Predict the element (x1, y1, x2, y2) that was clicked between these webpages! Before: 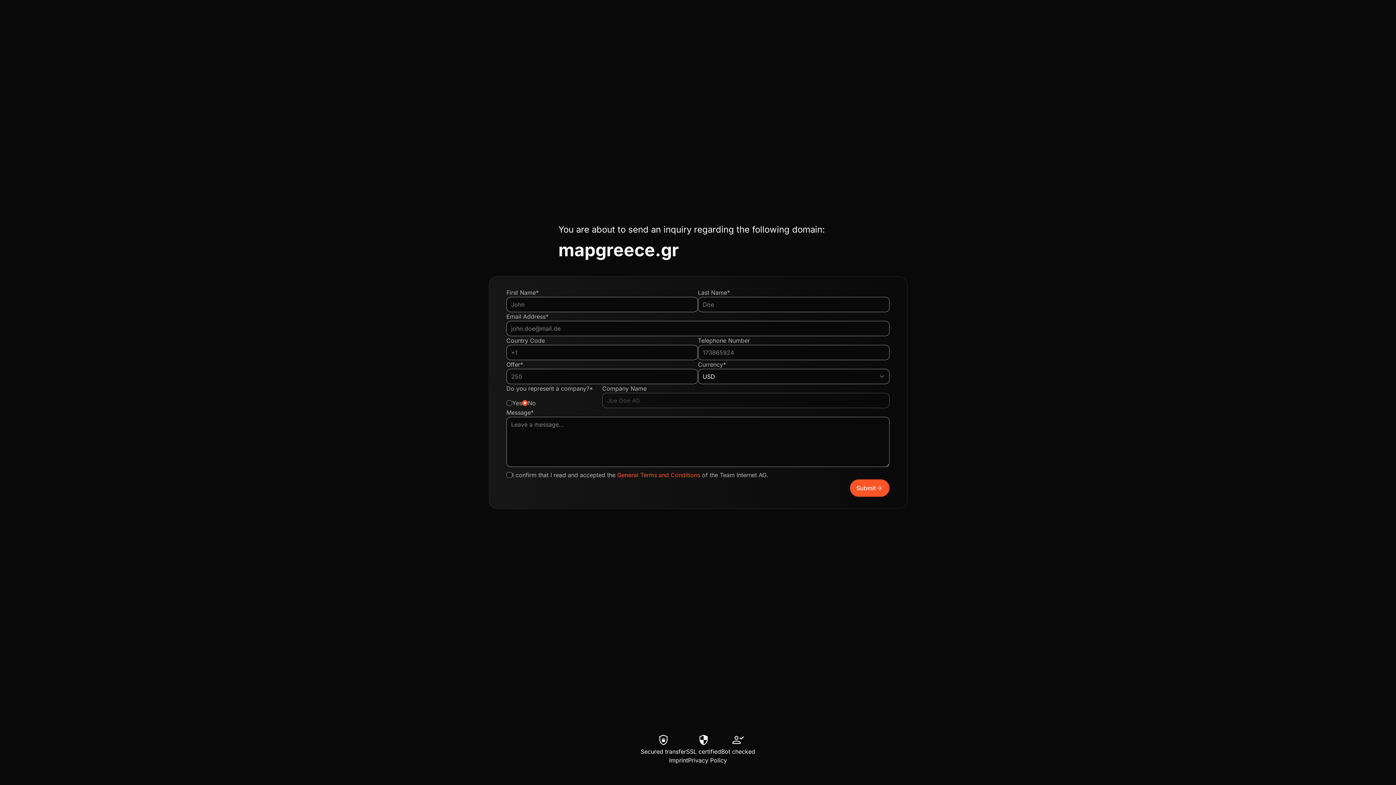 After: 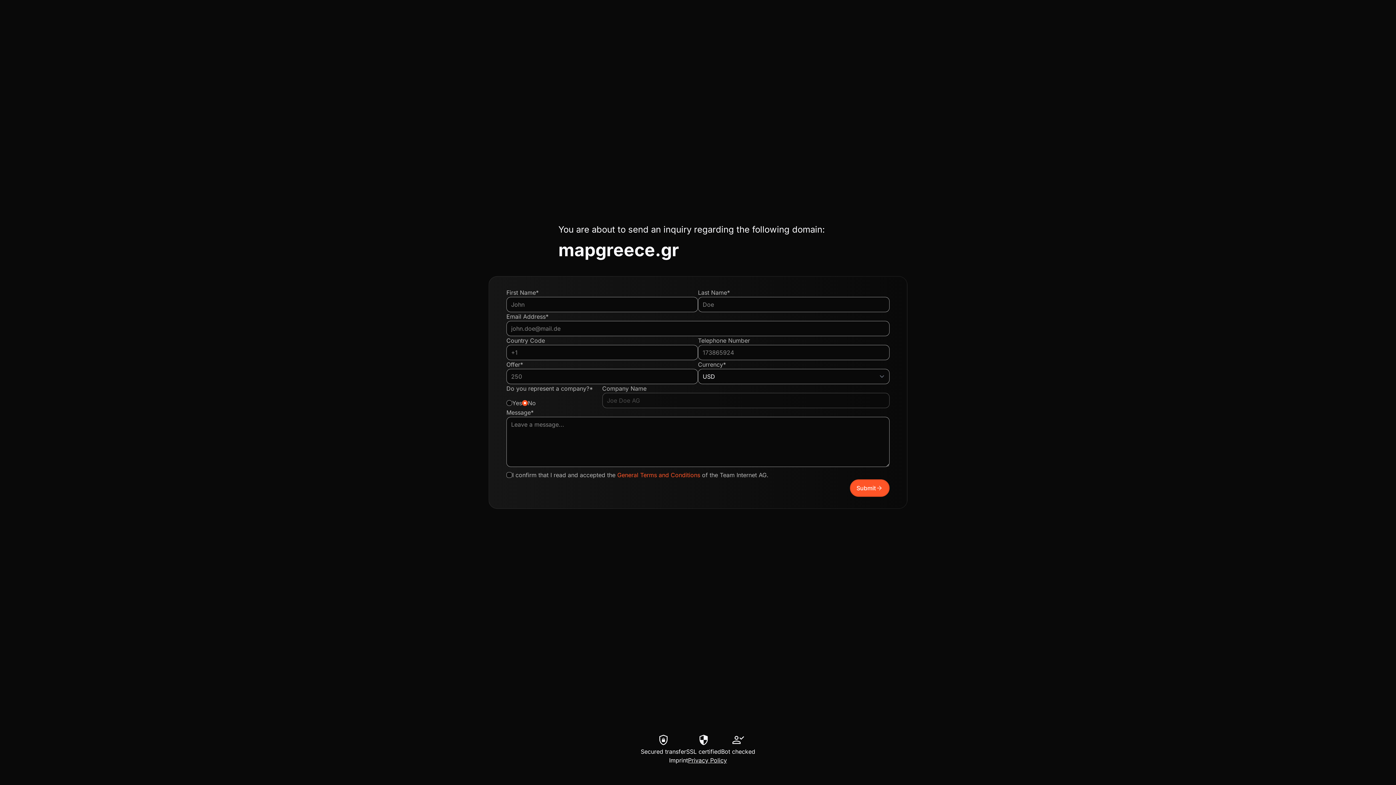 Action: label: Privacy Policy bbox: (688, 756, 727, 765)